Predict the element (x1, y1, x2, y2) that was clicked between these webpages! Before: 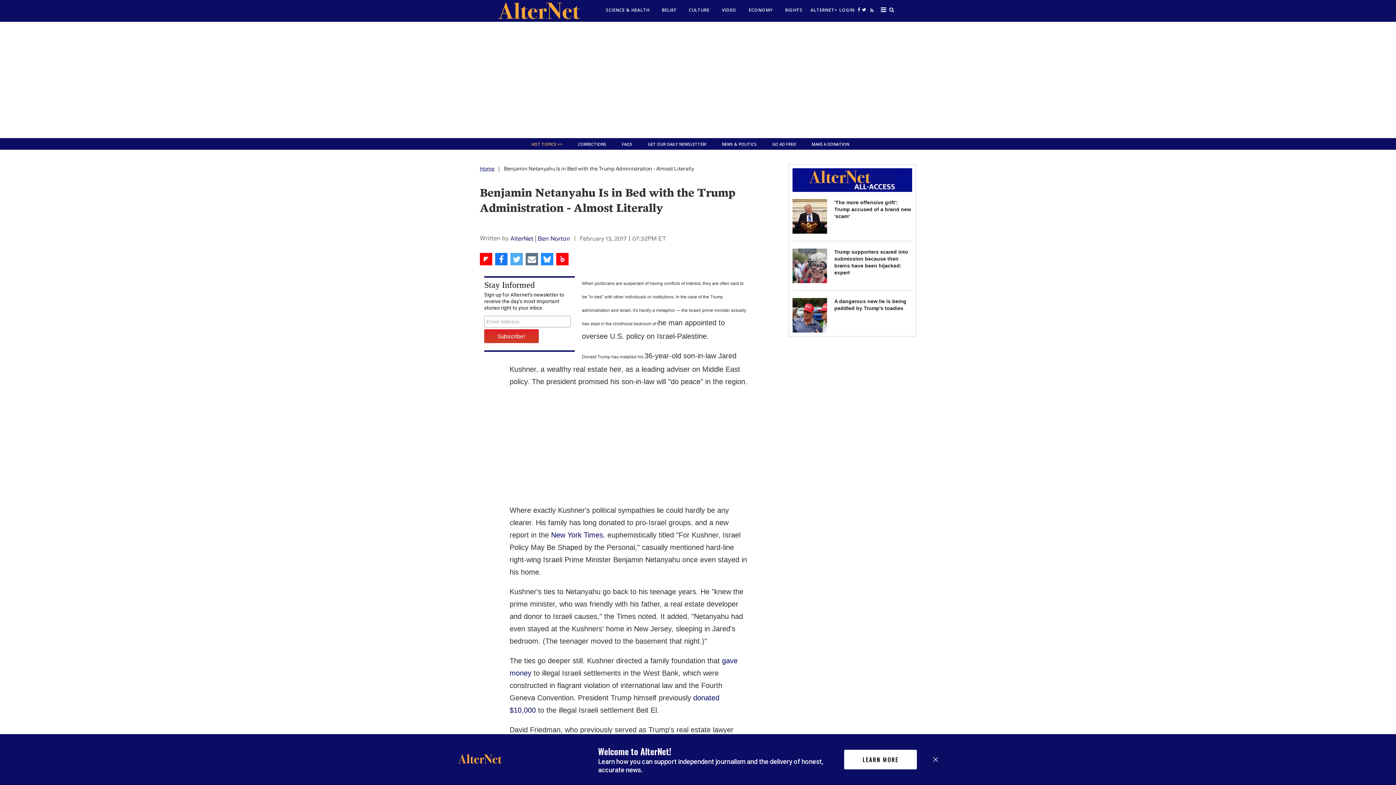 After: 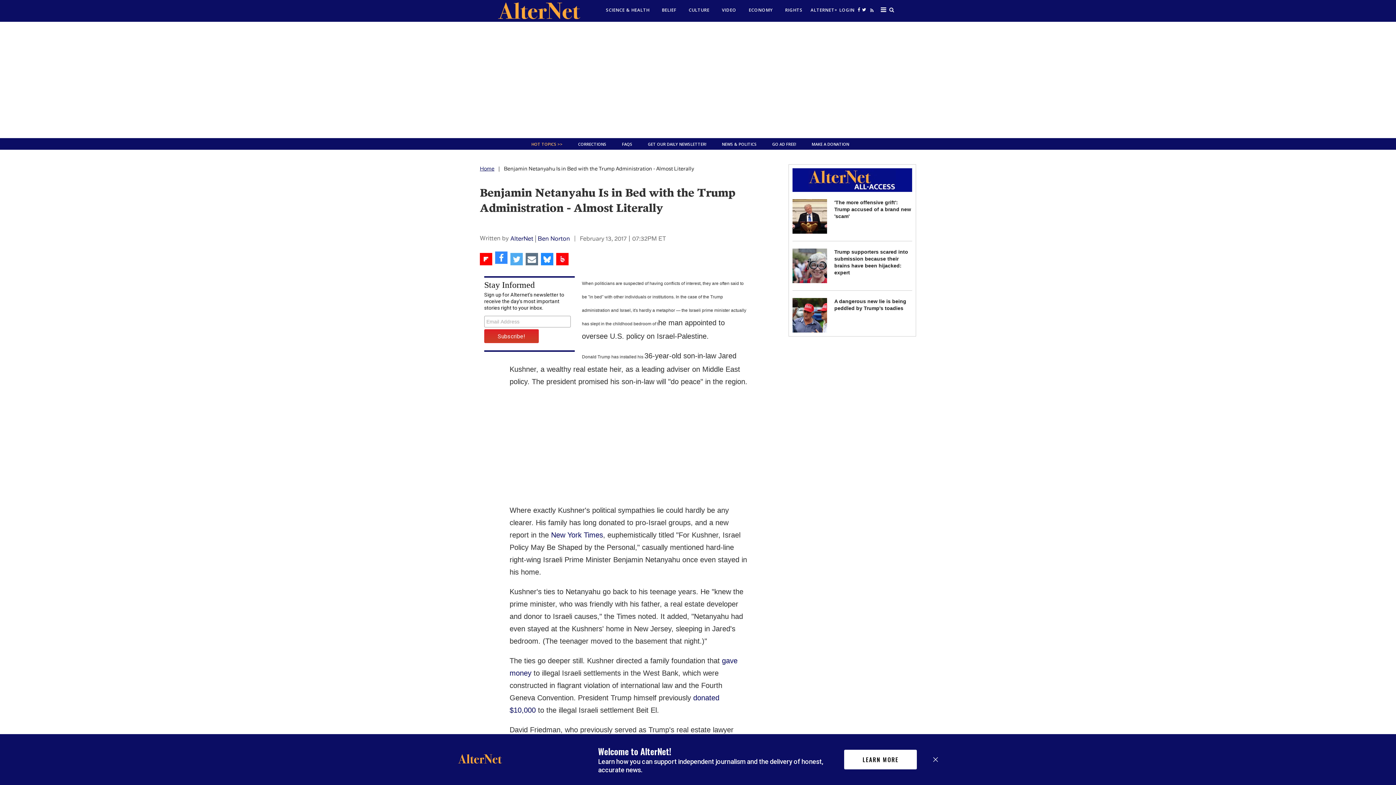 Action: bbox: (495, 253, 507, 265) label: Share on Facebook